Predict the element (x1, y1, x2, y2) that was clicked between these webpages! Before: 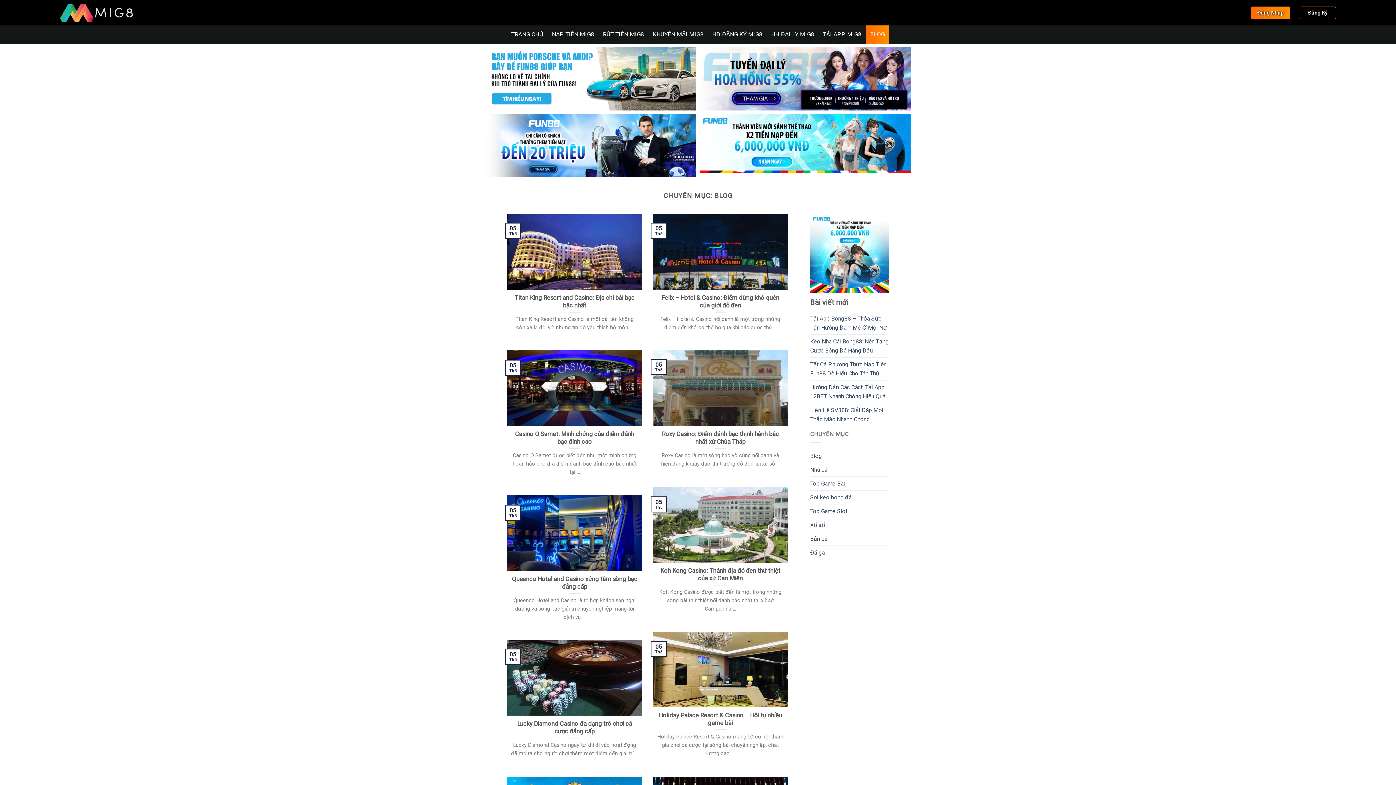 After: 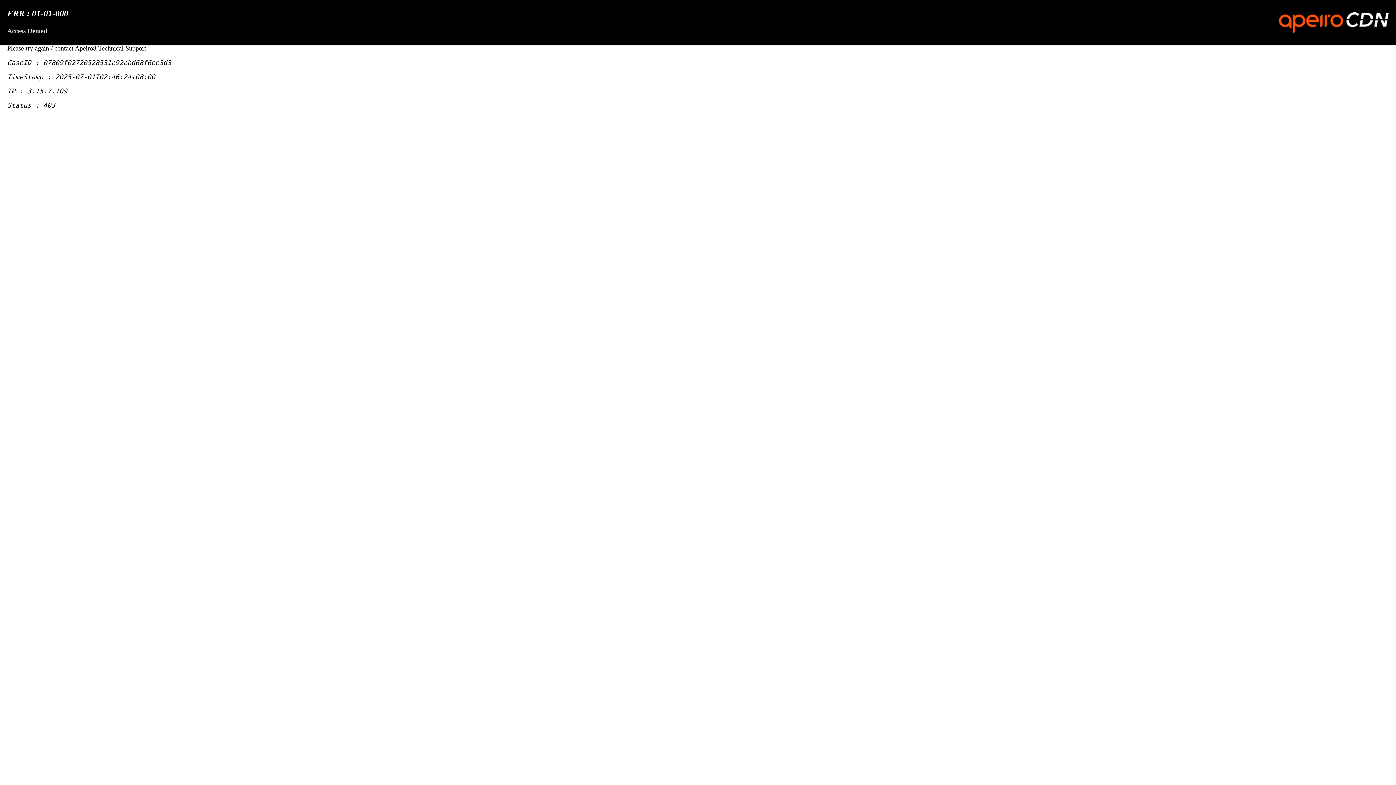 Action: bbox: (700, 114, 910, 177)